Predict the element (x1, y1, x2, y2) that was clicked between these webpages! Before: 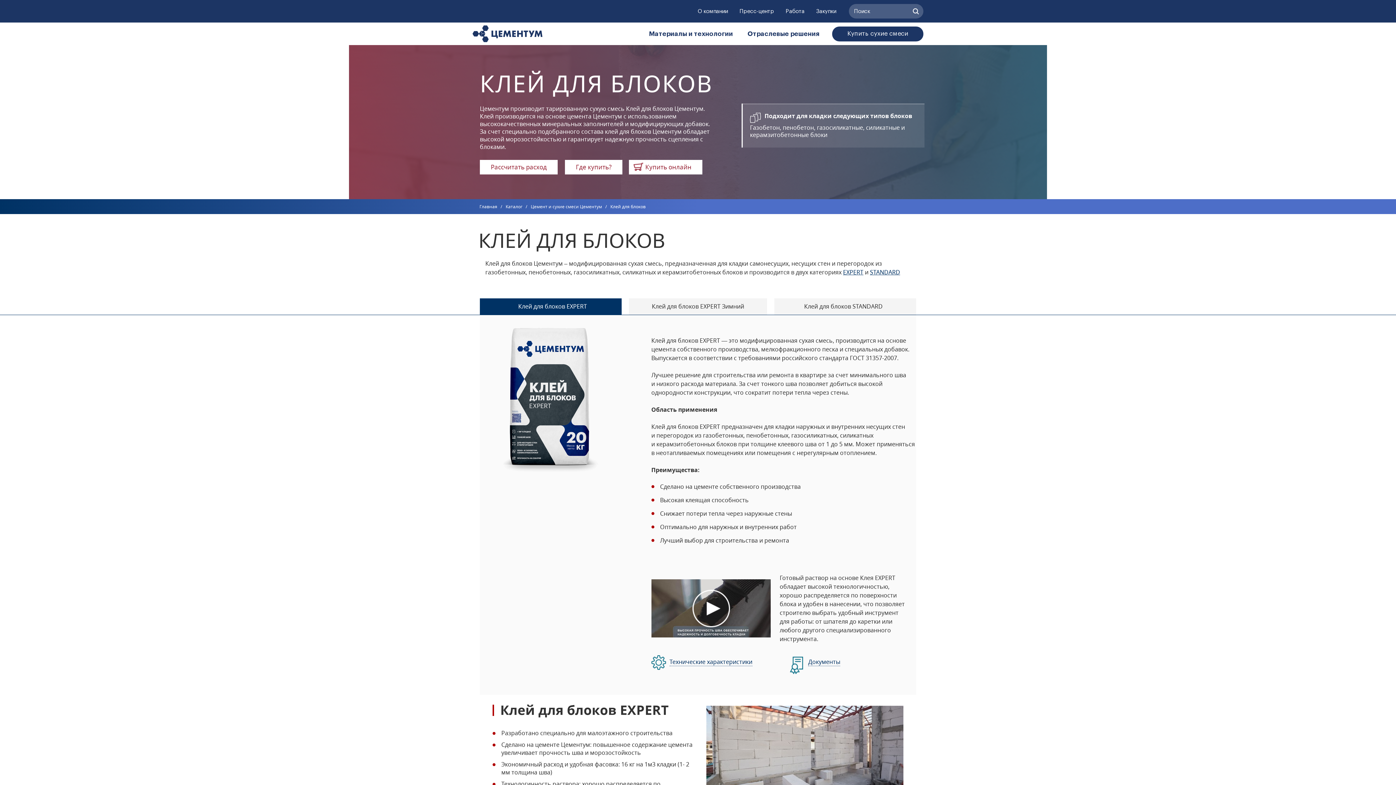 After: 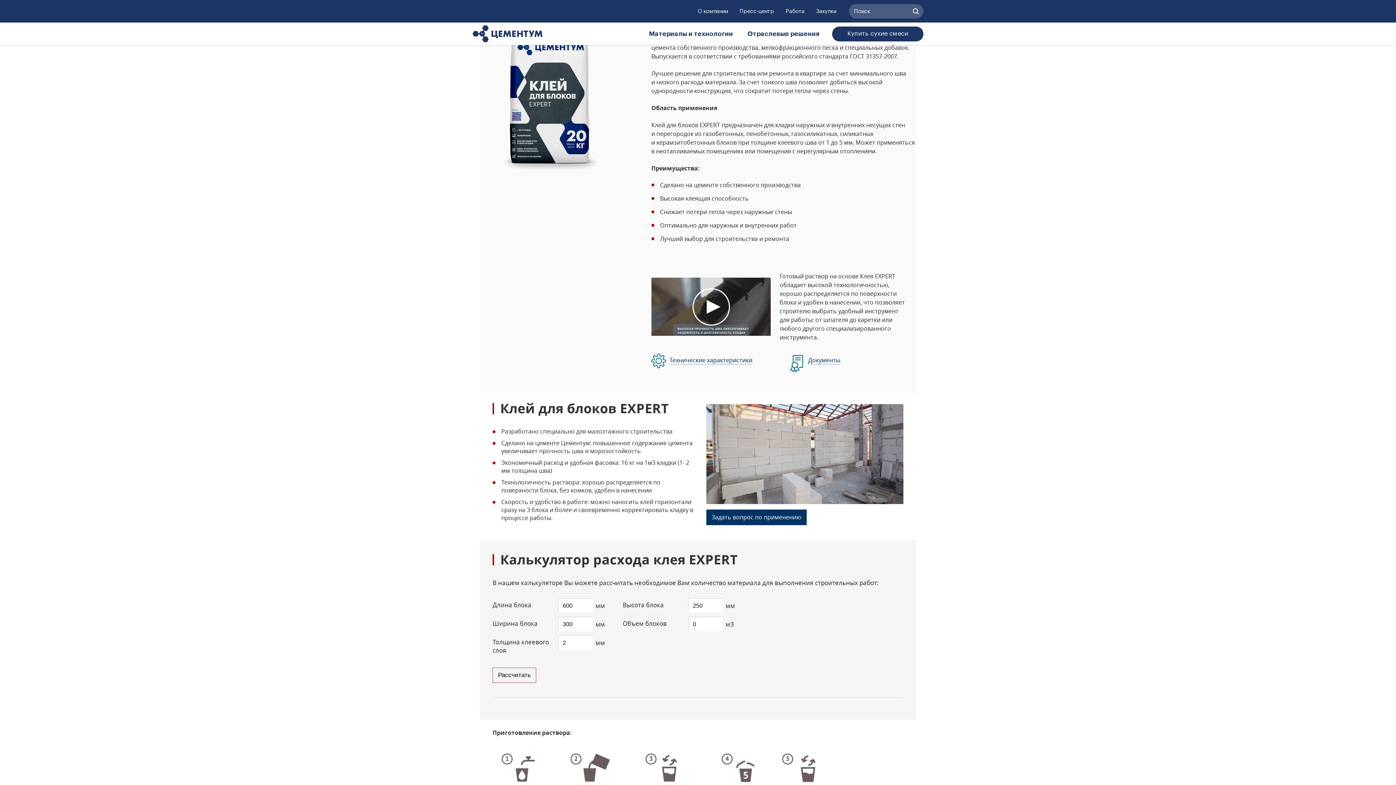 Action: bbox: (843, 268, 863, 276) label: EXPERT